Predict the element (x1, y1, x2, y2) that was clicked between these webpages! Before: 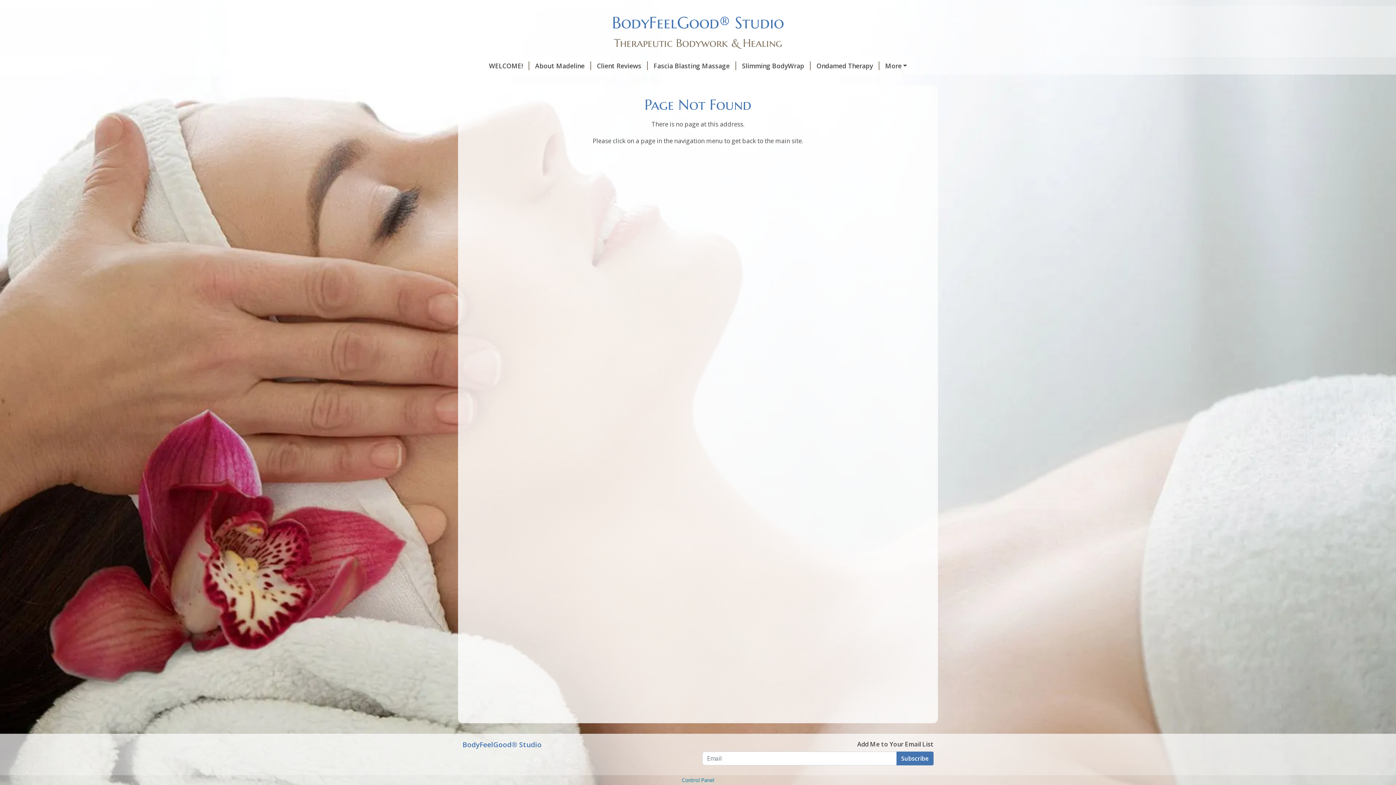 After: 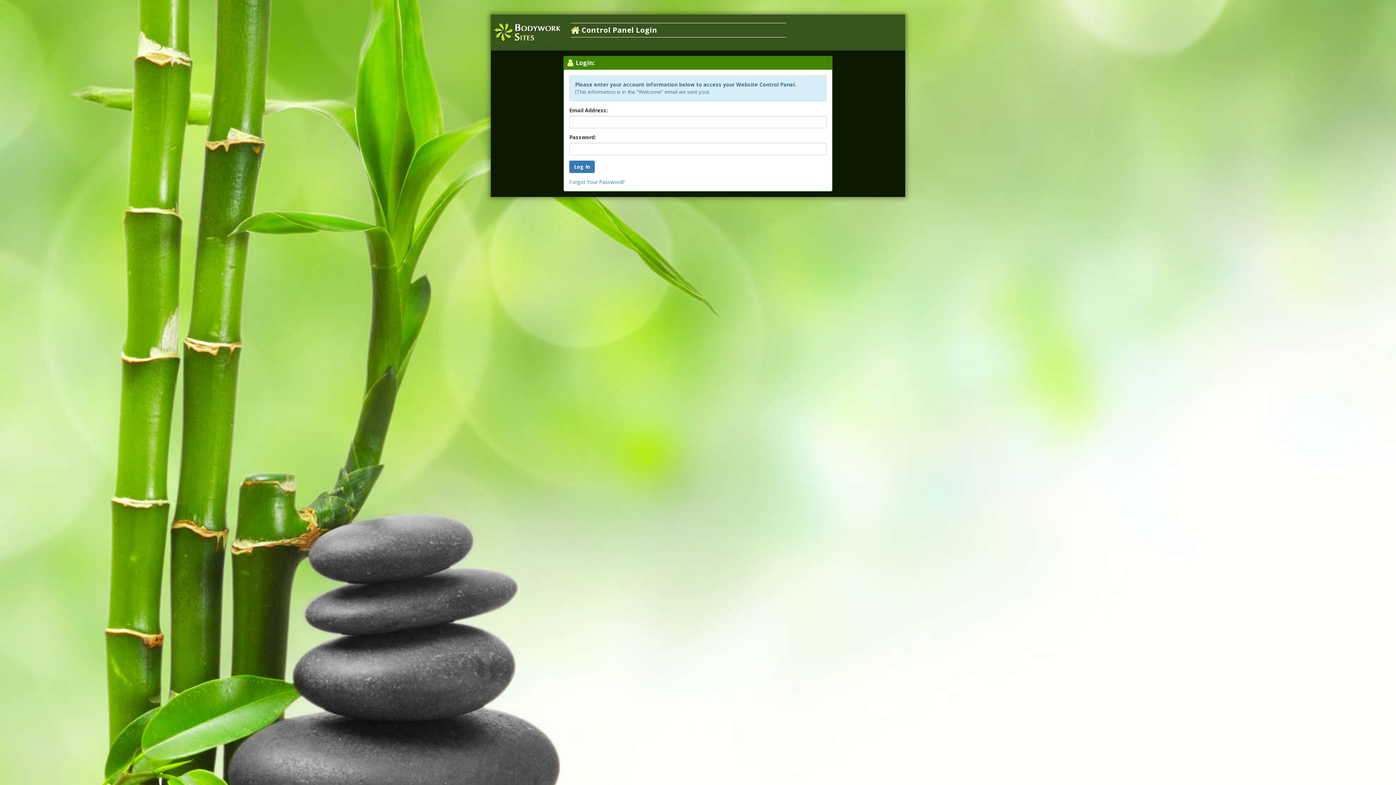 Action: label: Control Panel bbox: (682, 777, 714, 784)